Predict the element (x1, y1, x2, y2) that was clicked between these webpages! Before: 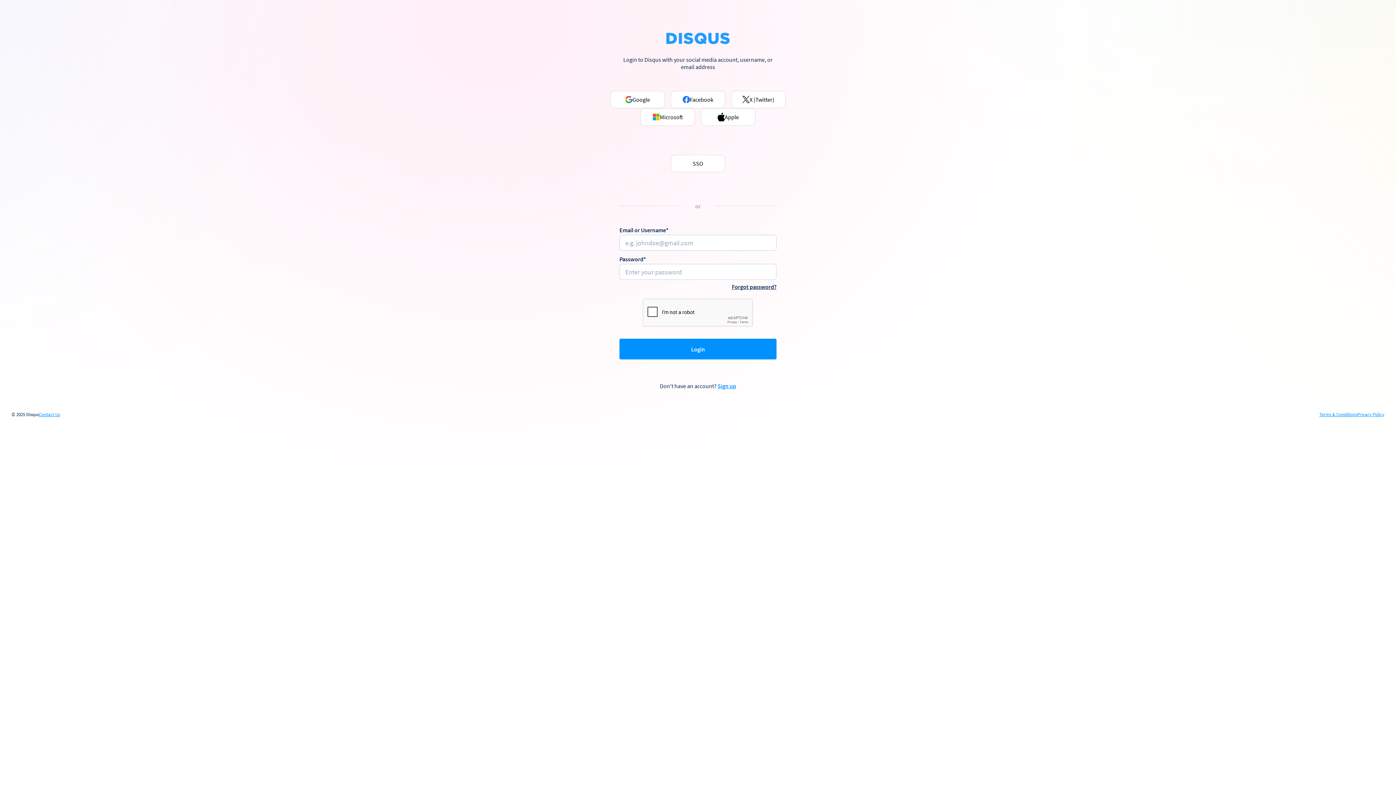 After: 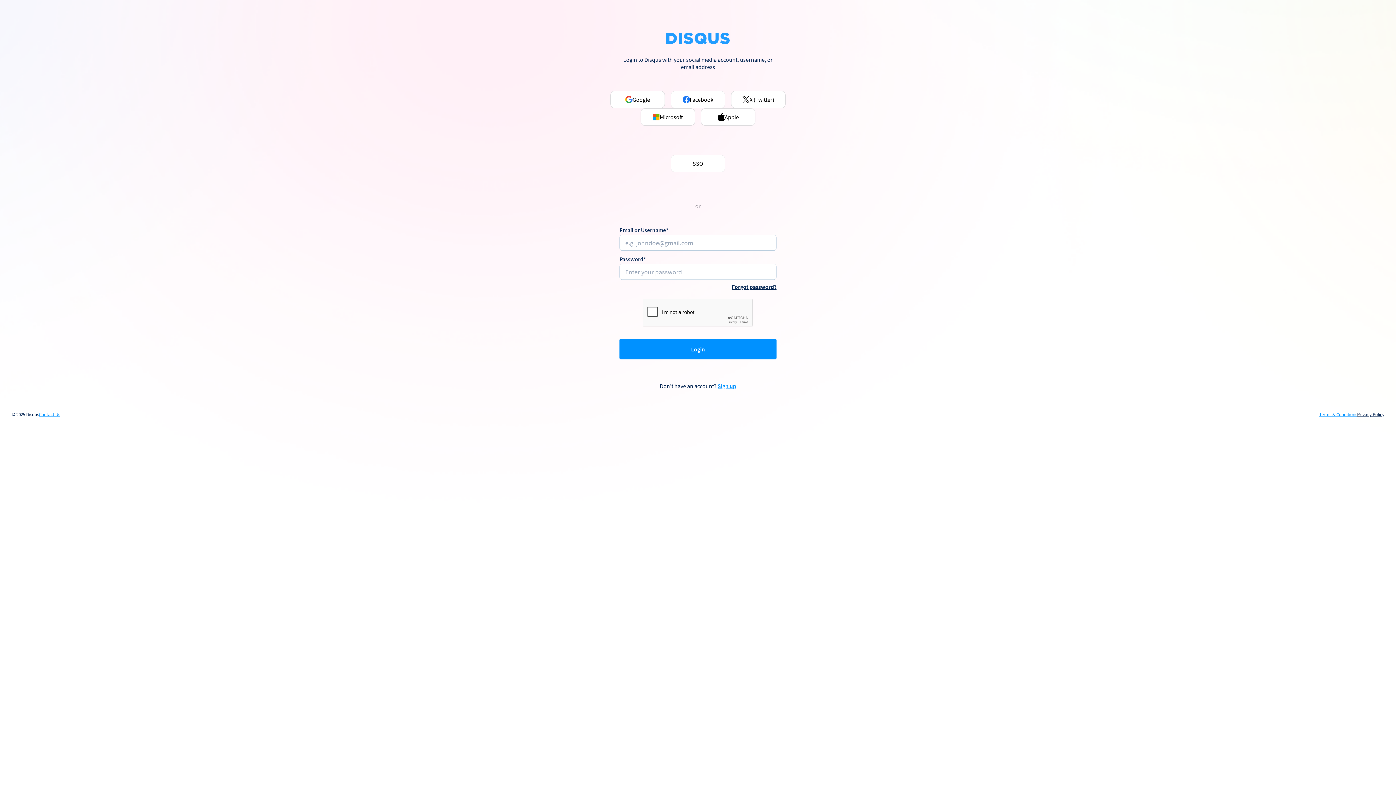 Action: label: Privacy Policy bbox: (1357, 412, 1384, 417)